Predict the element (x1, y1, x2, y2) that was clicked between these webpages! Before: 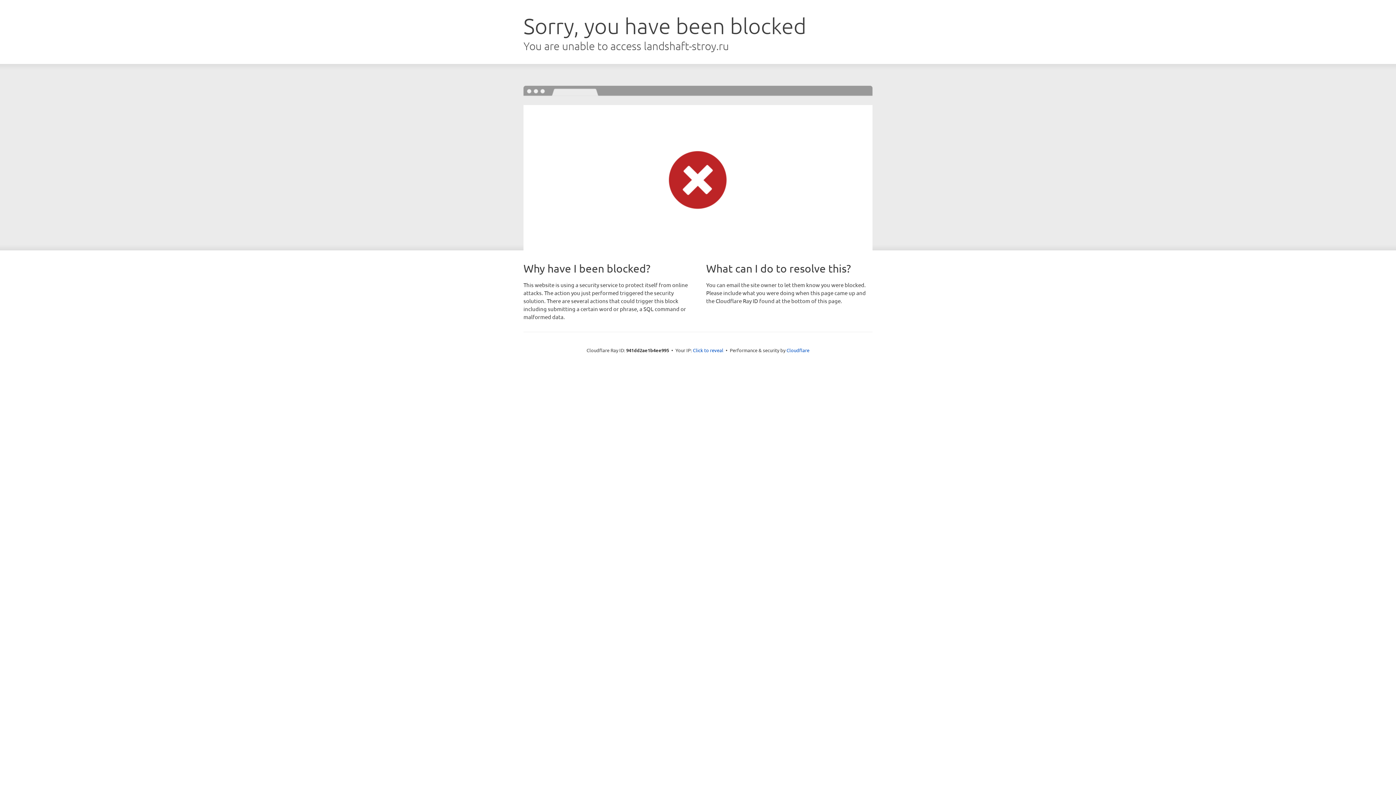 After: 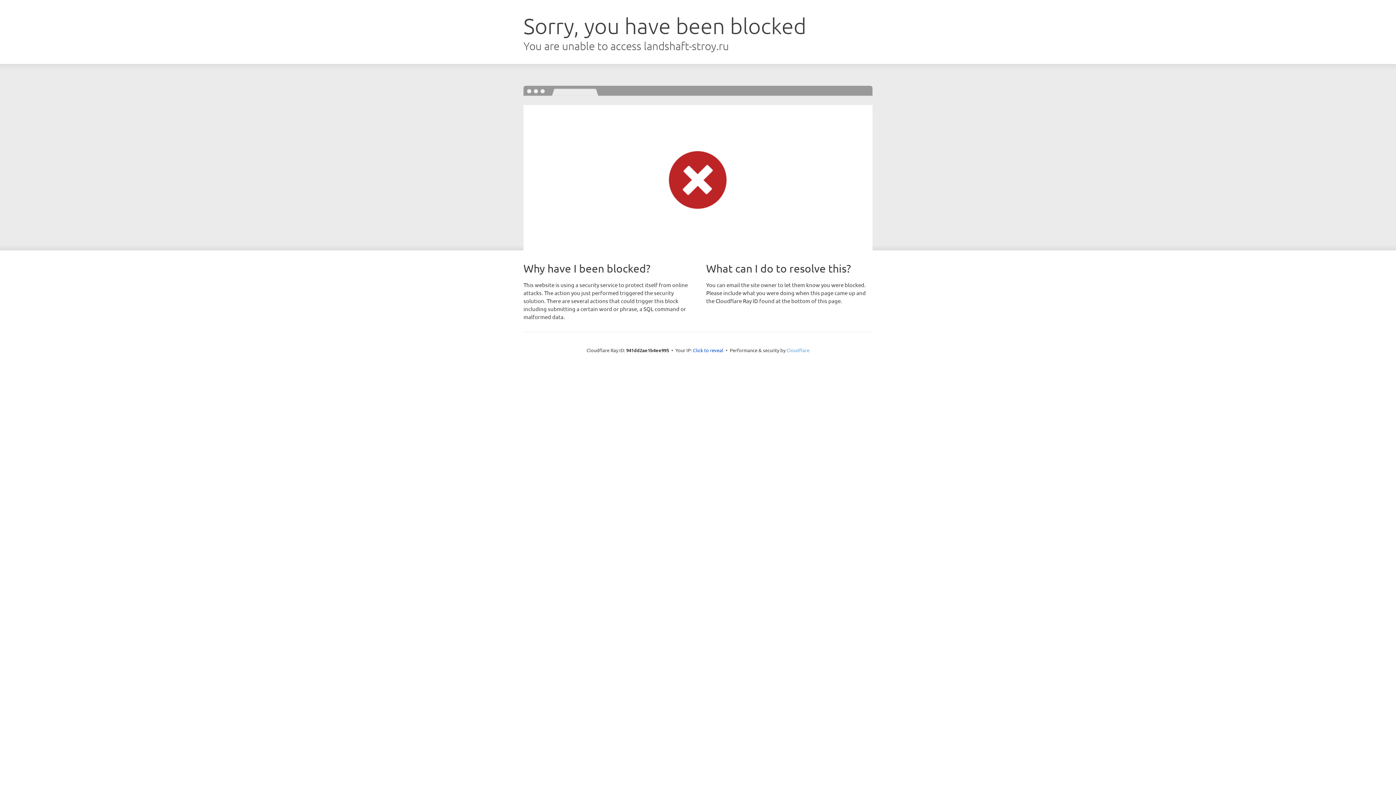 Action: label: Cloudflare bbox: (786, 347, 809, 353)